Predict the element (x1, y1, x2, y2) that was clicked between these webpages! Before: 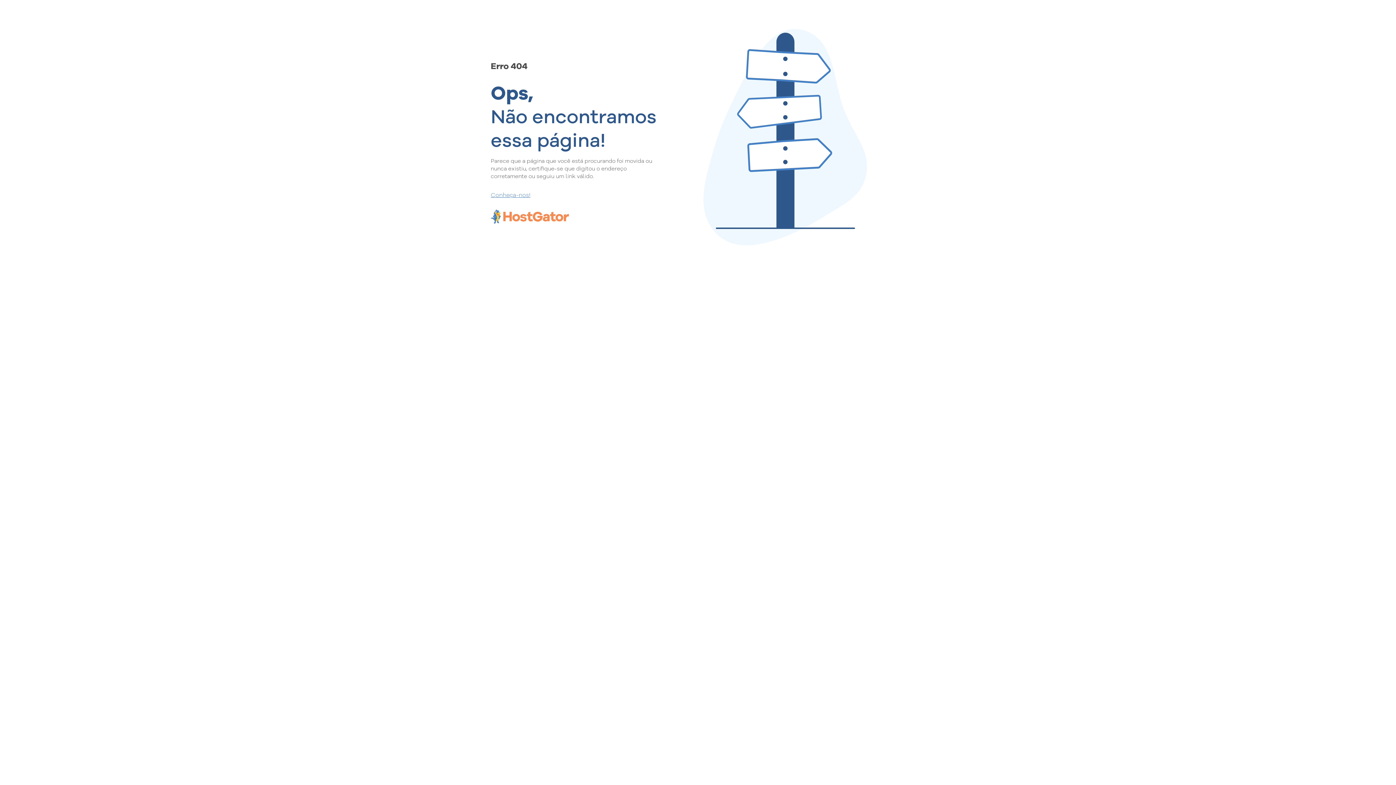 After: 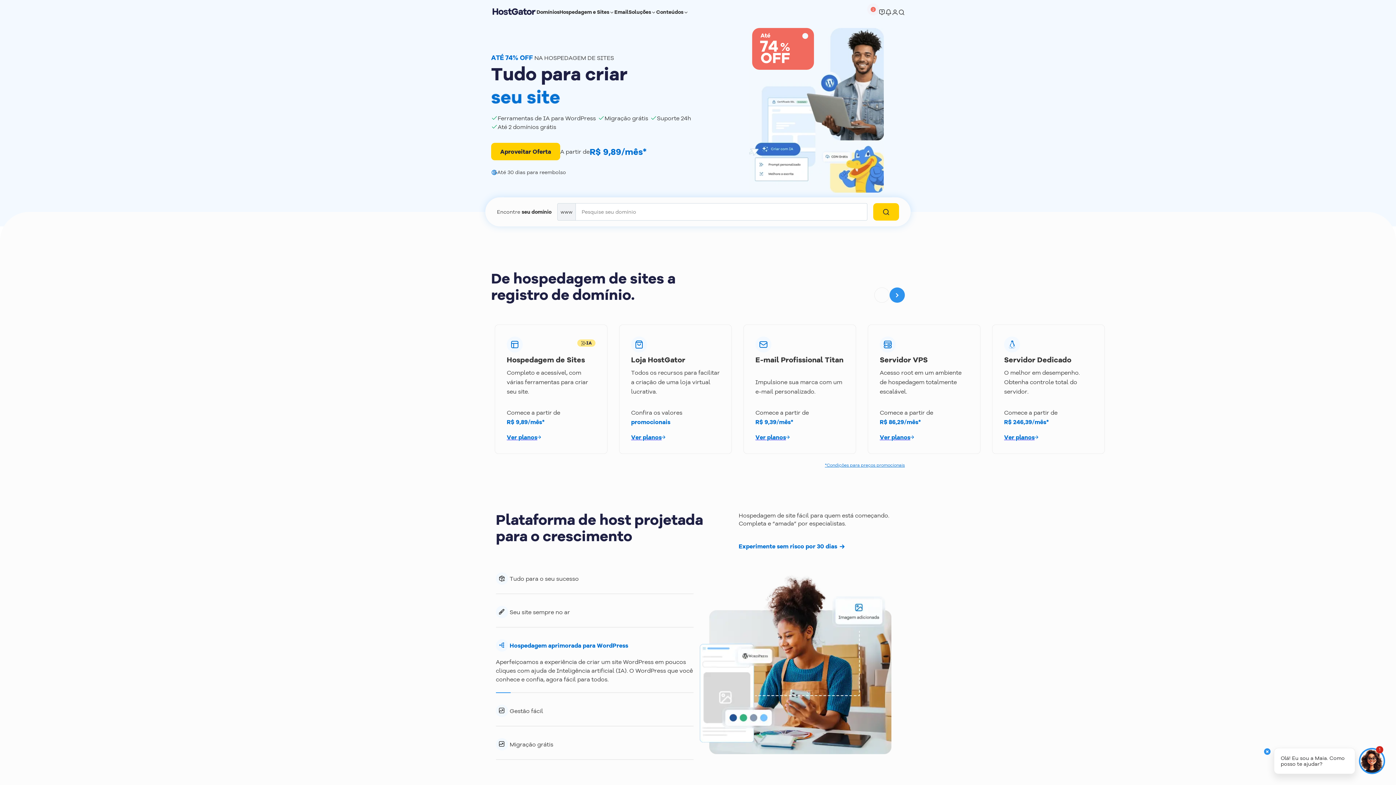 Action: label: Conheça-nos! bbox: (490, 190, 657, 198)